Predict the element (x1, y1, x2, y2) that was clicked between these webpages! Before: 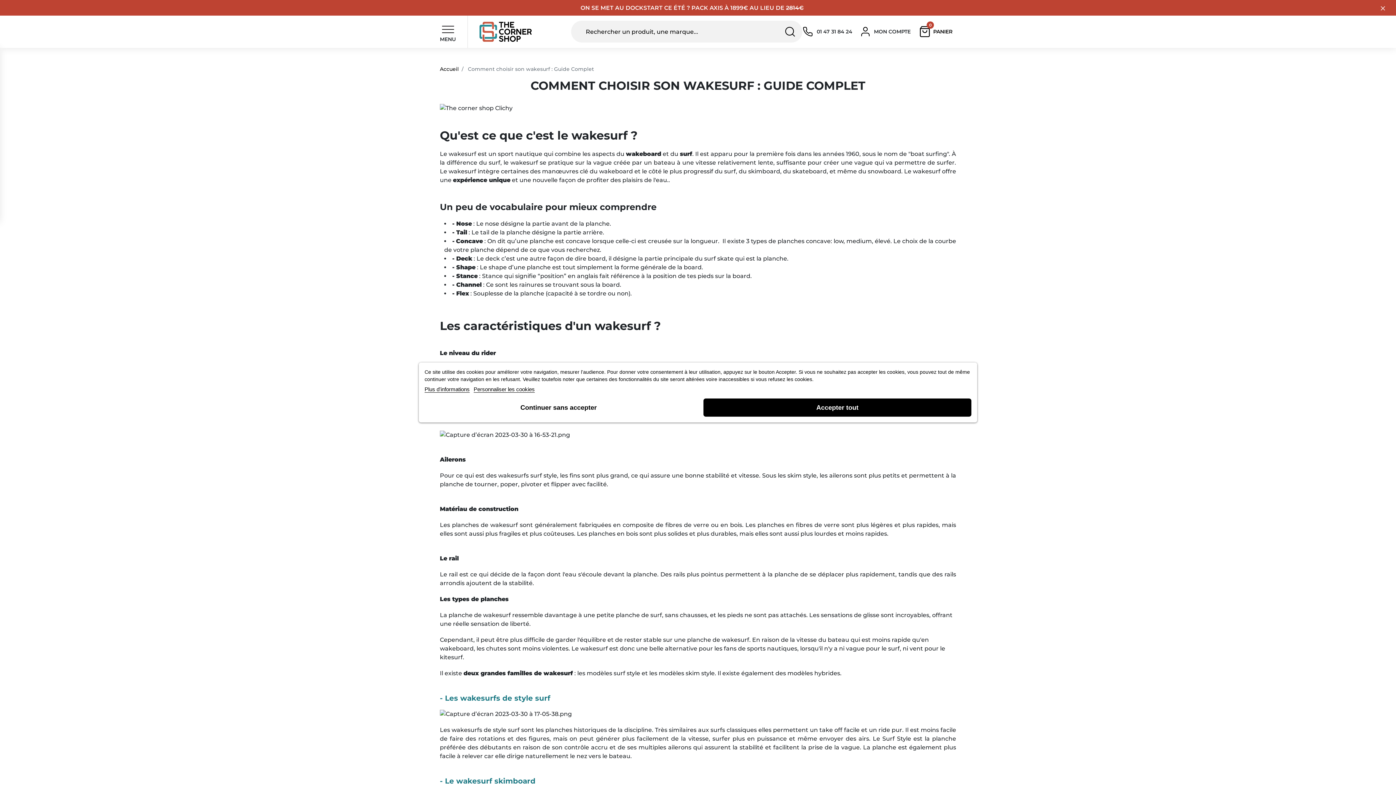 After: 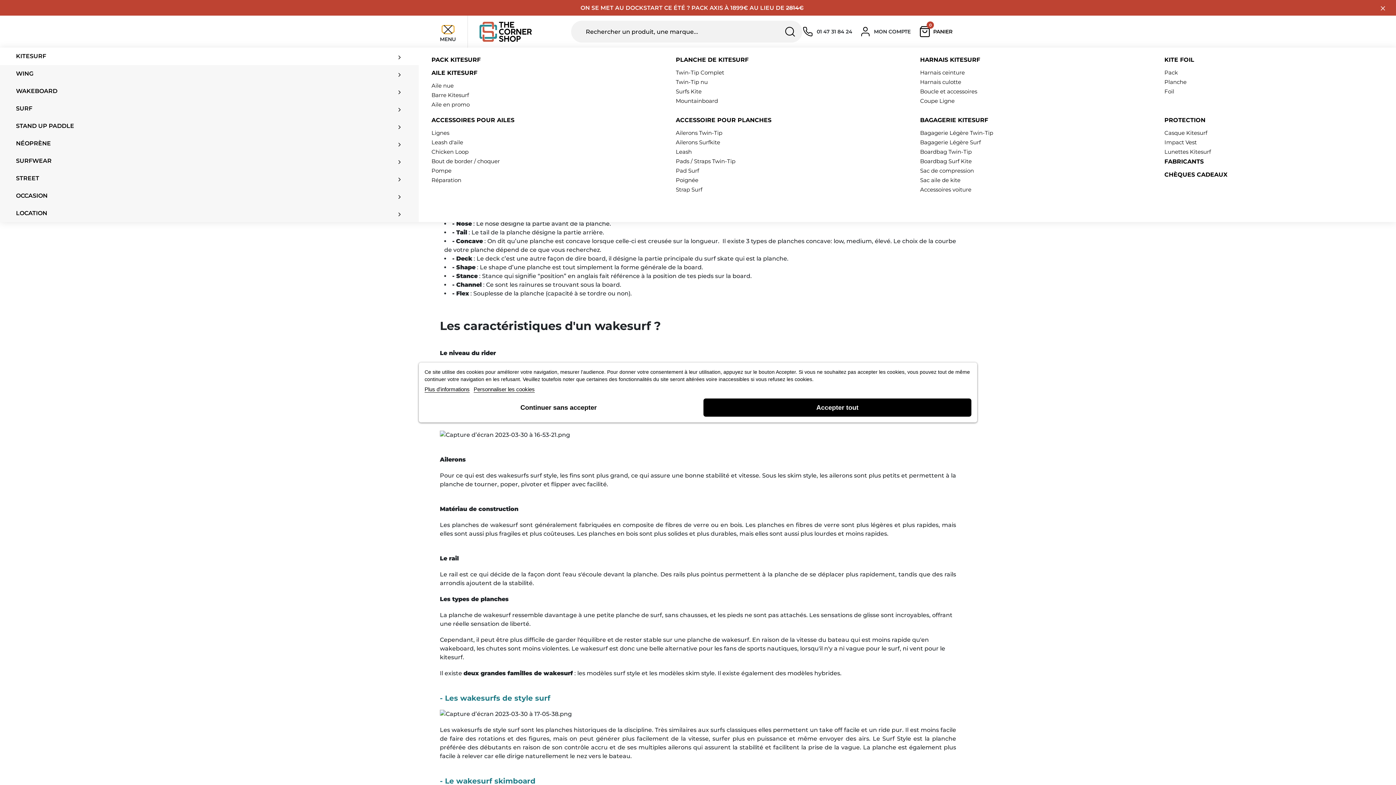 Action: bbox: (441, 25, 454, 32)